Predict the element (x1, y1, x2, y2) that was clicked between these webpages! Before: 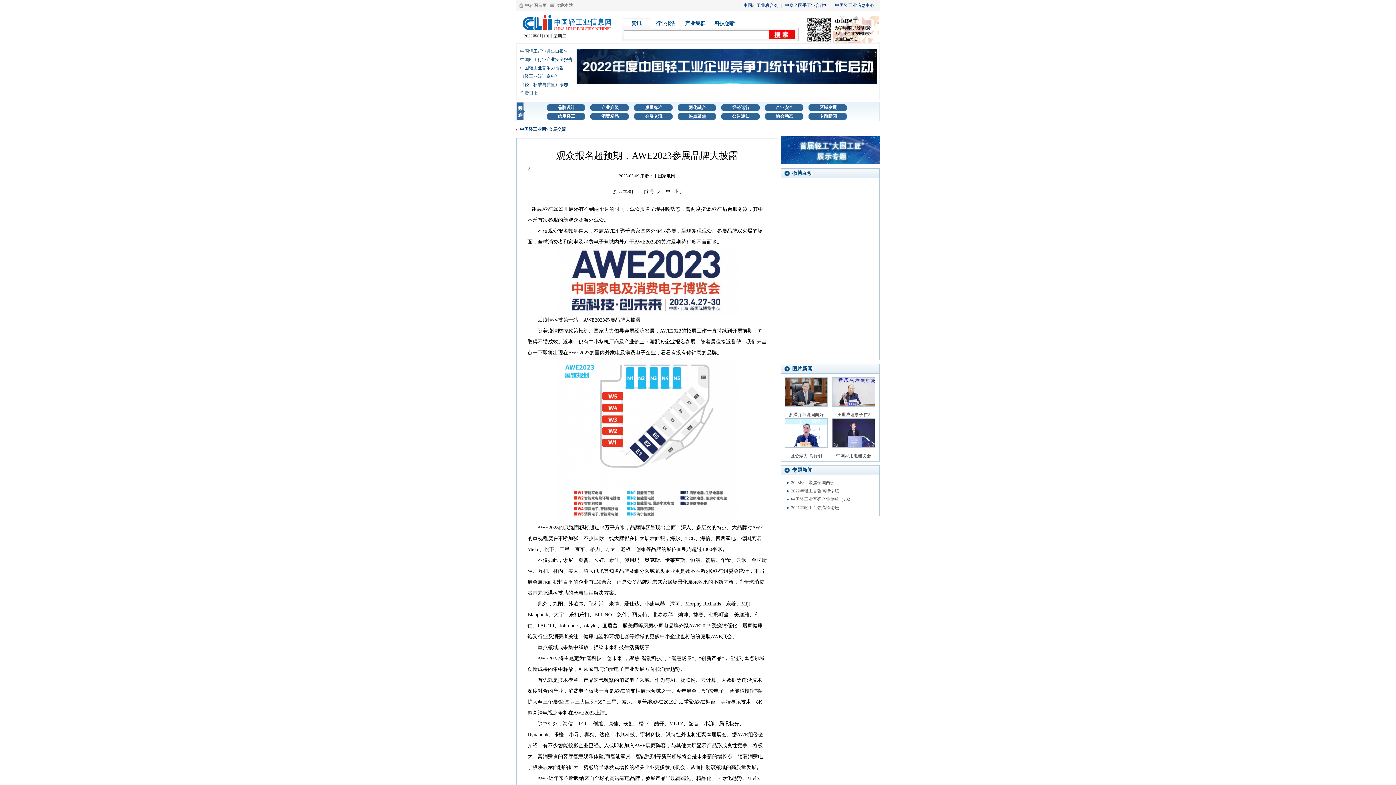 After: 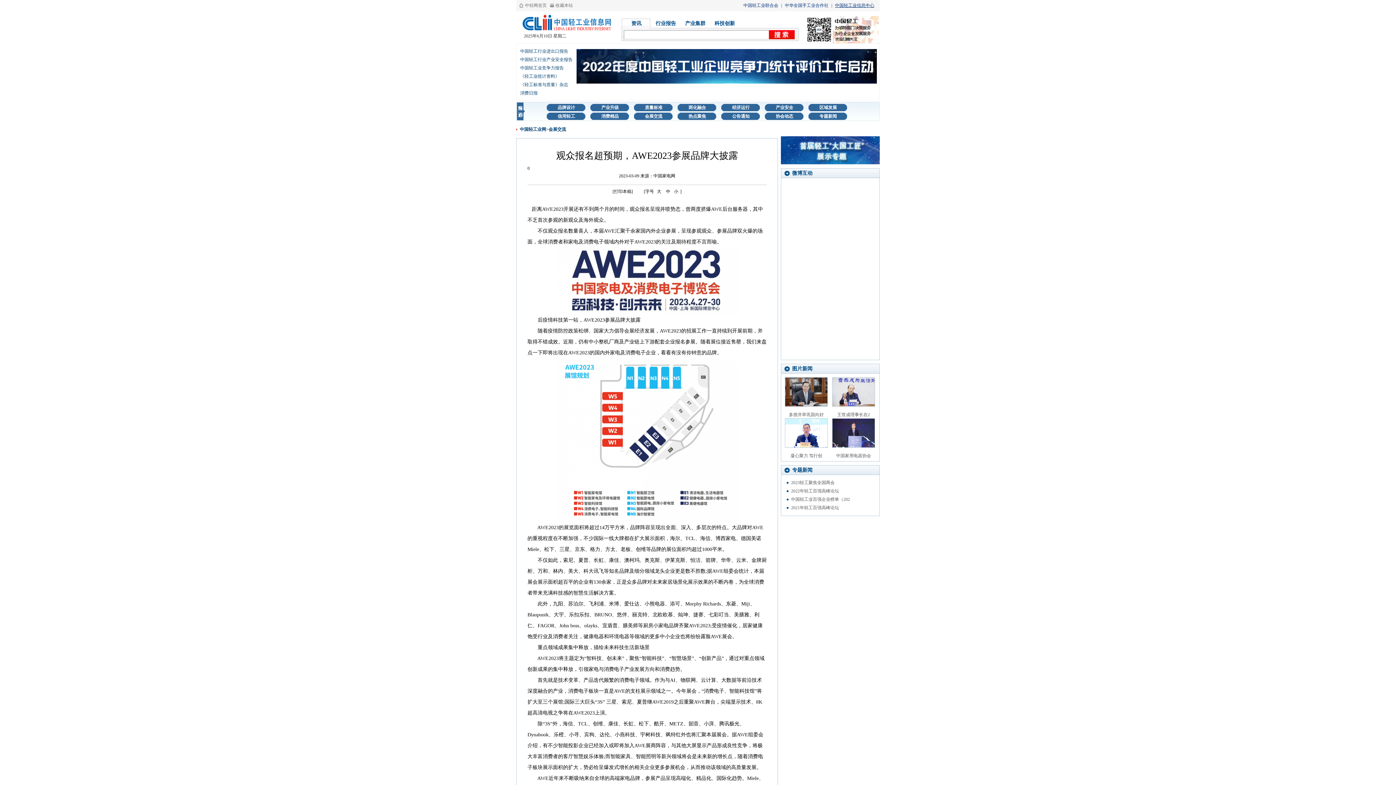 Action: label: 中国轻工业信息中心 bbox: (835, 2, 874, 8)